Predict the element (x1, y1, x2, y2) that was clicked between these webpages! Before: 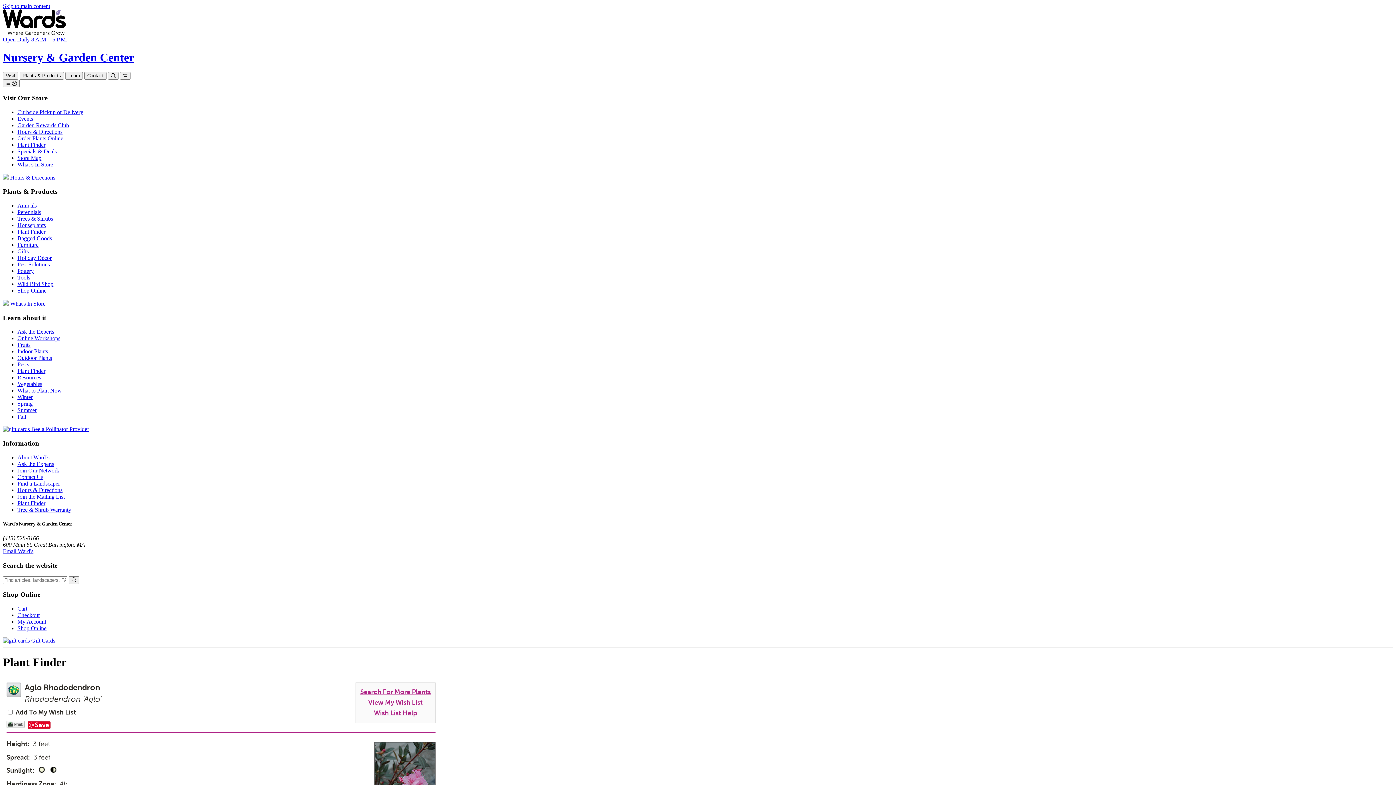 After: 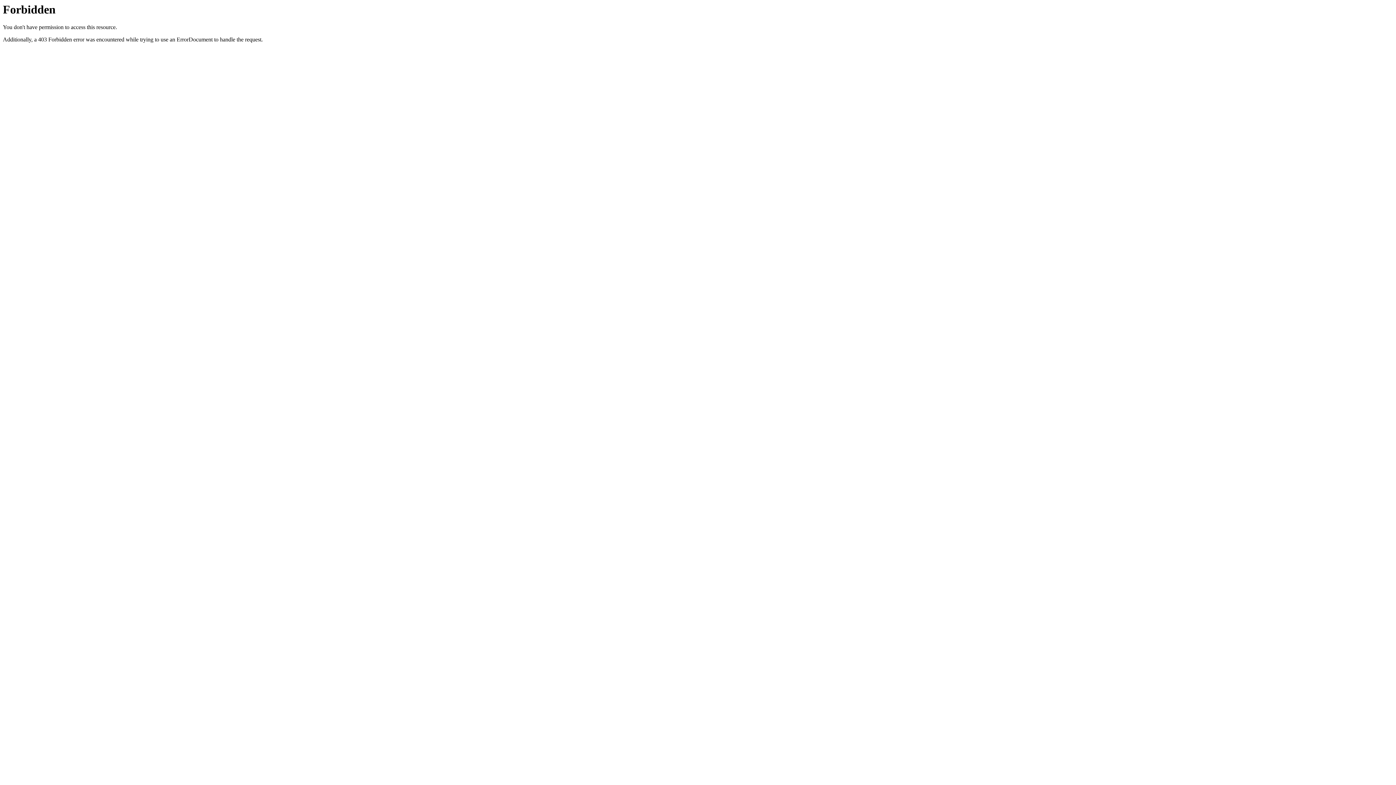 Action: label: What to Plant Now bbox: (17, 387, 61, 393)